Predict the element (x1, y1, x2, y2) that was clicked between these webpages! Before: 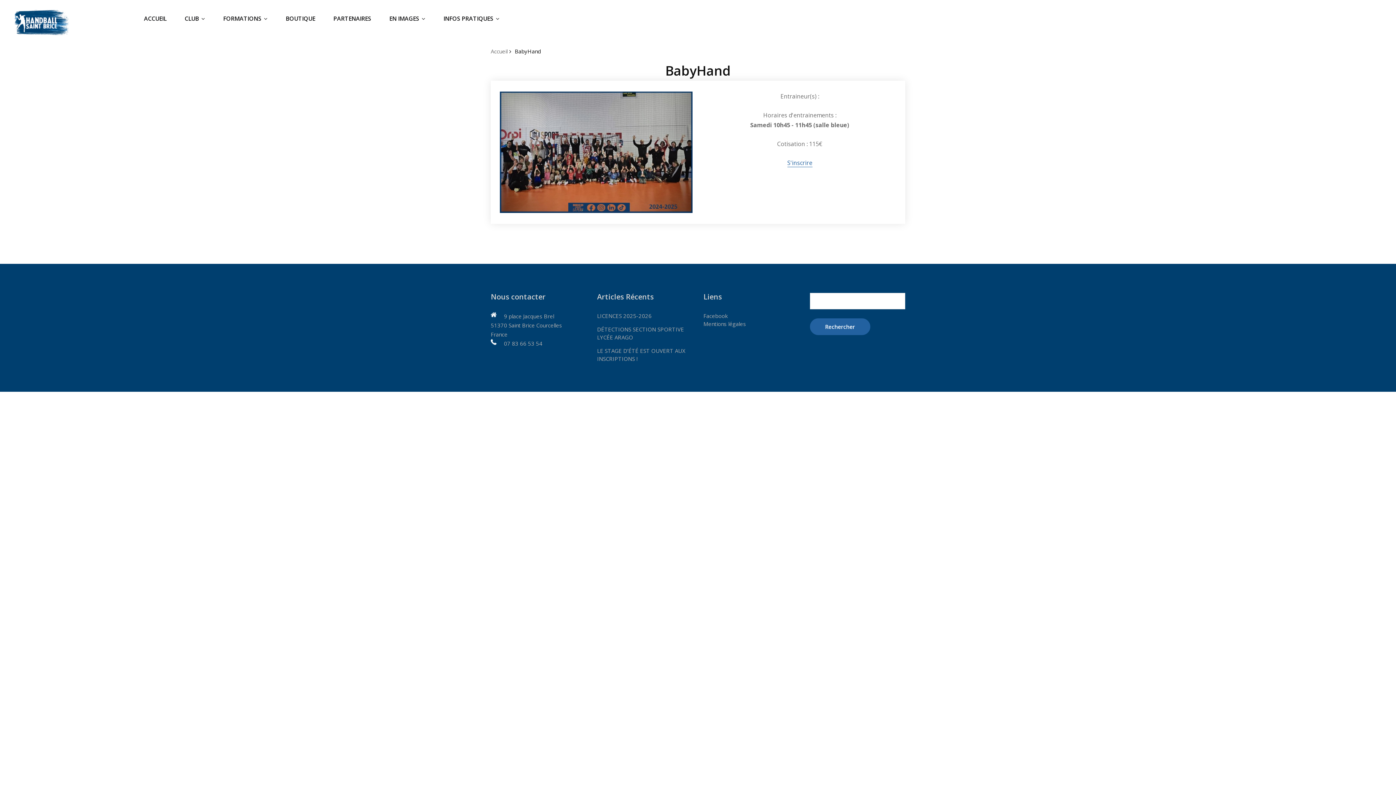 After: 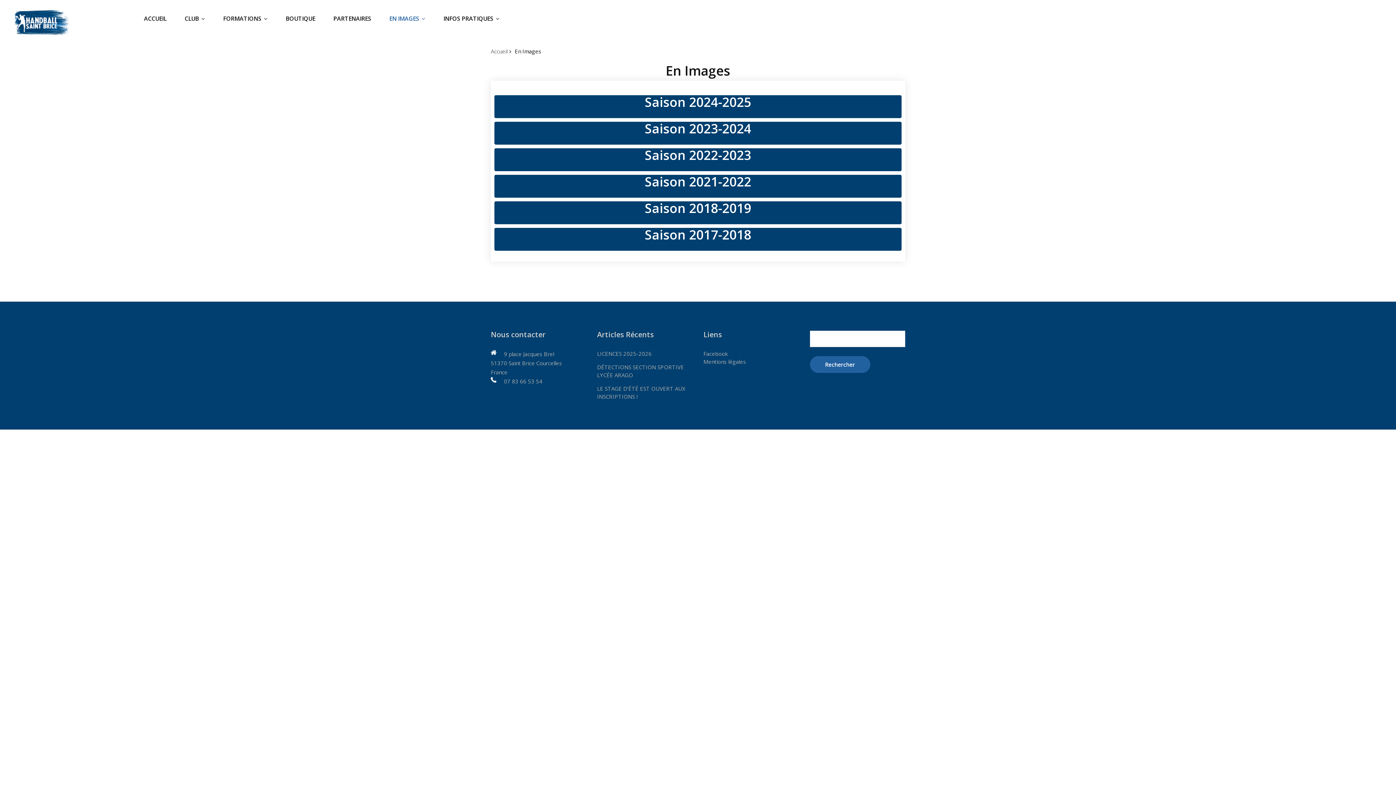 Action: bbox: (384, 0, 430, 37) label: EN IMAGES